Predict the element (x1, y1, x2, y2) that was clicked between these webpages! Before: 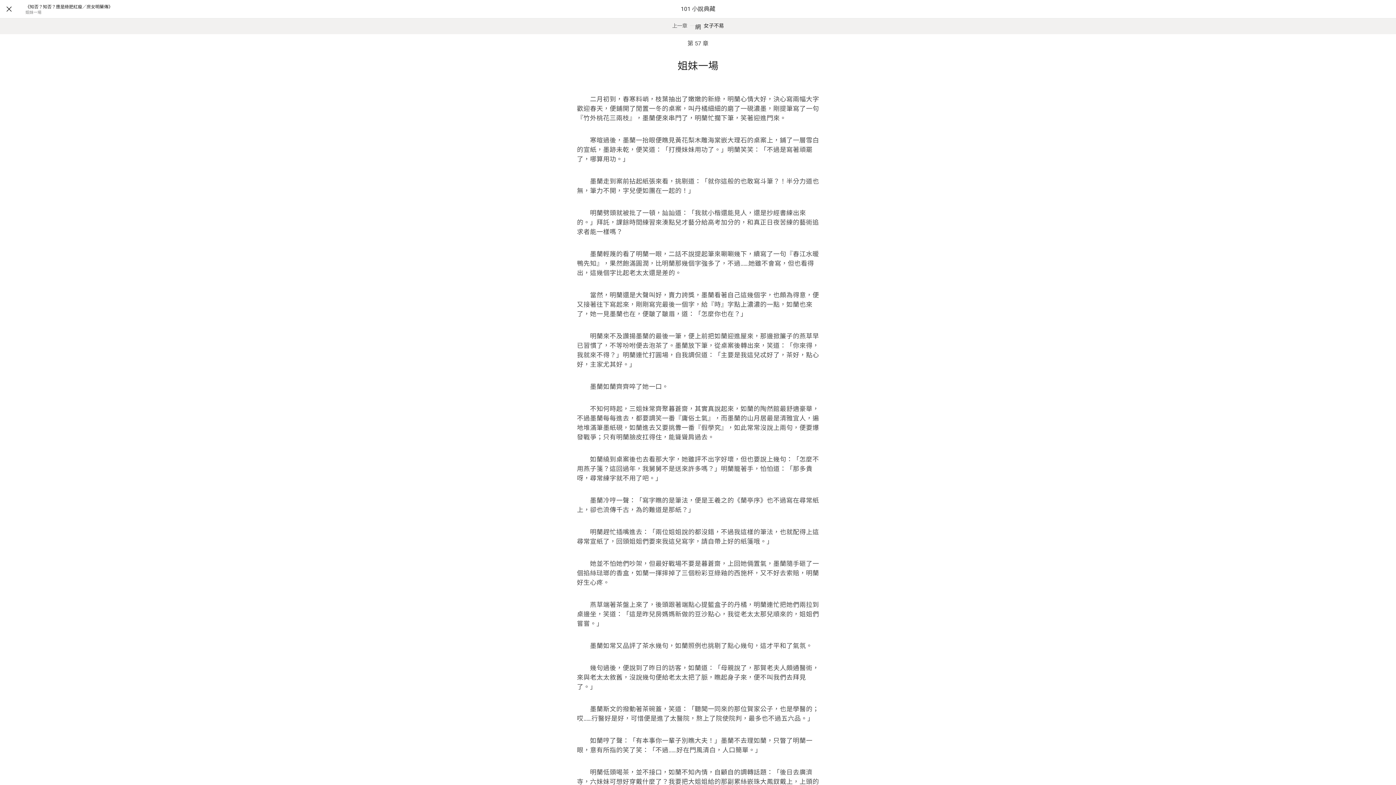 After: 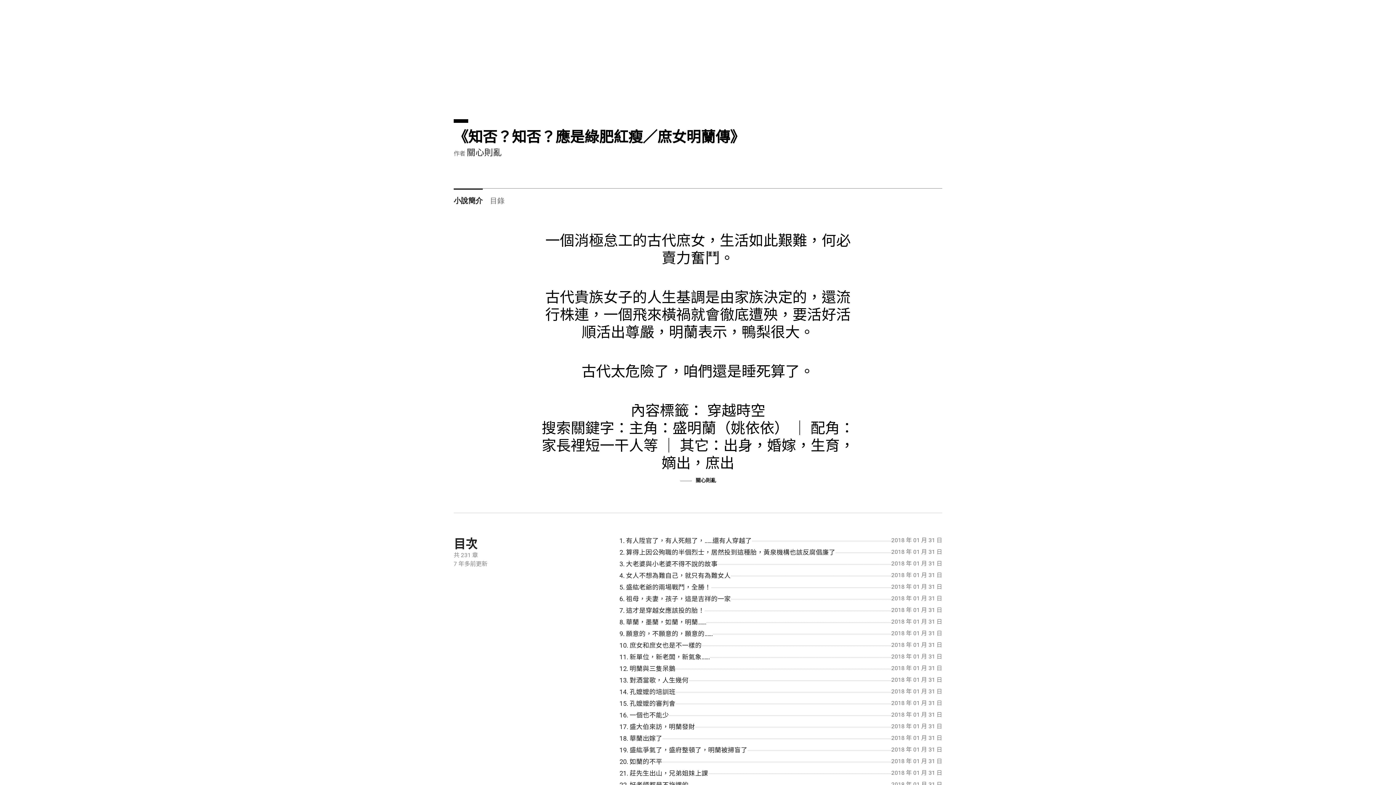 Action: label: 《知否？知否？應是綠肥紅瘦／庶女明蘭傳》 bbox: (25, 3, 676, 9)